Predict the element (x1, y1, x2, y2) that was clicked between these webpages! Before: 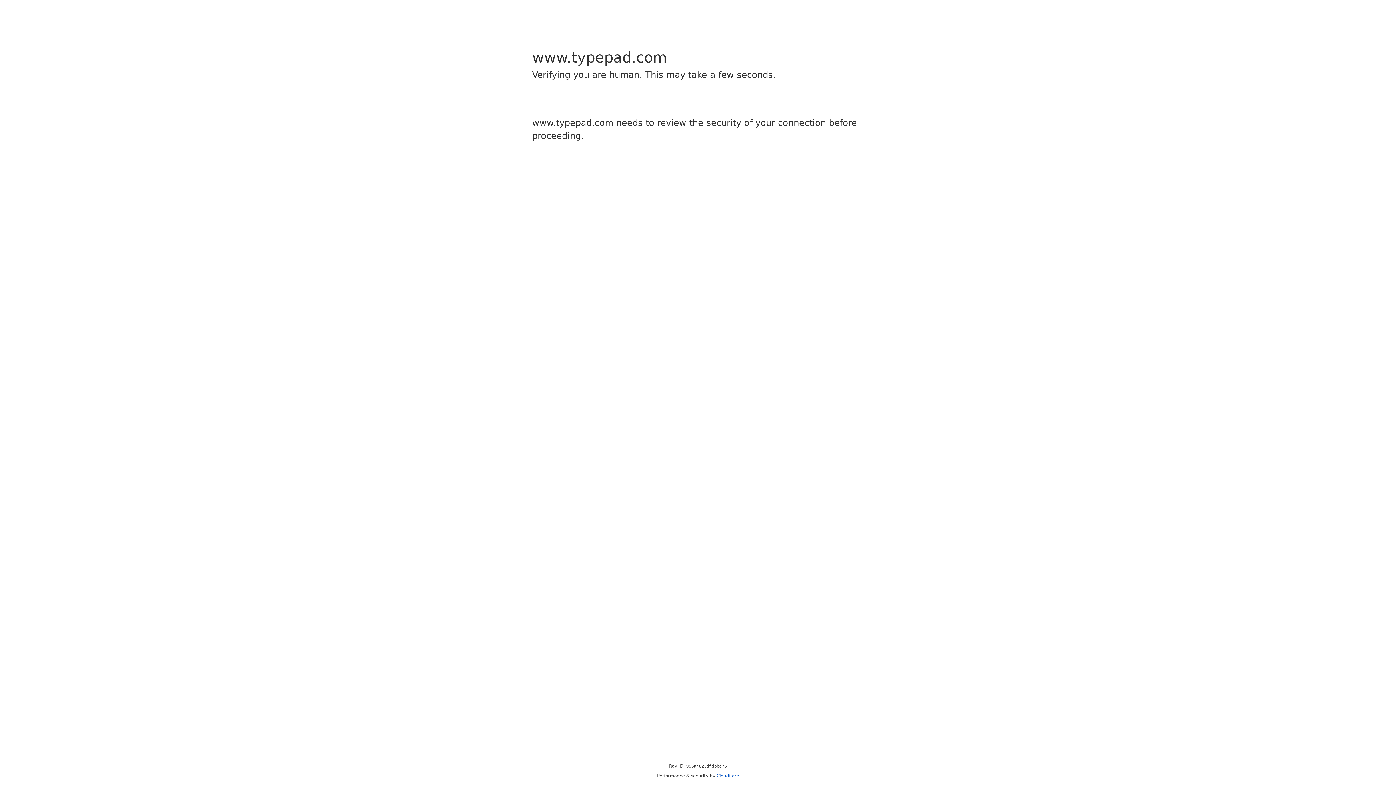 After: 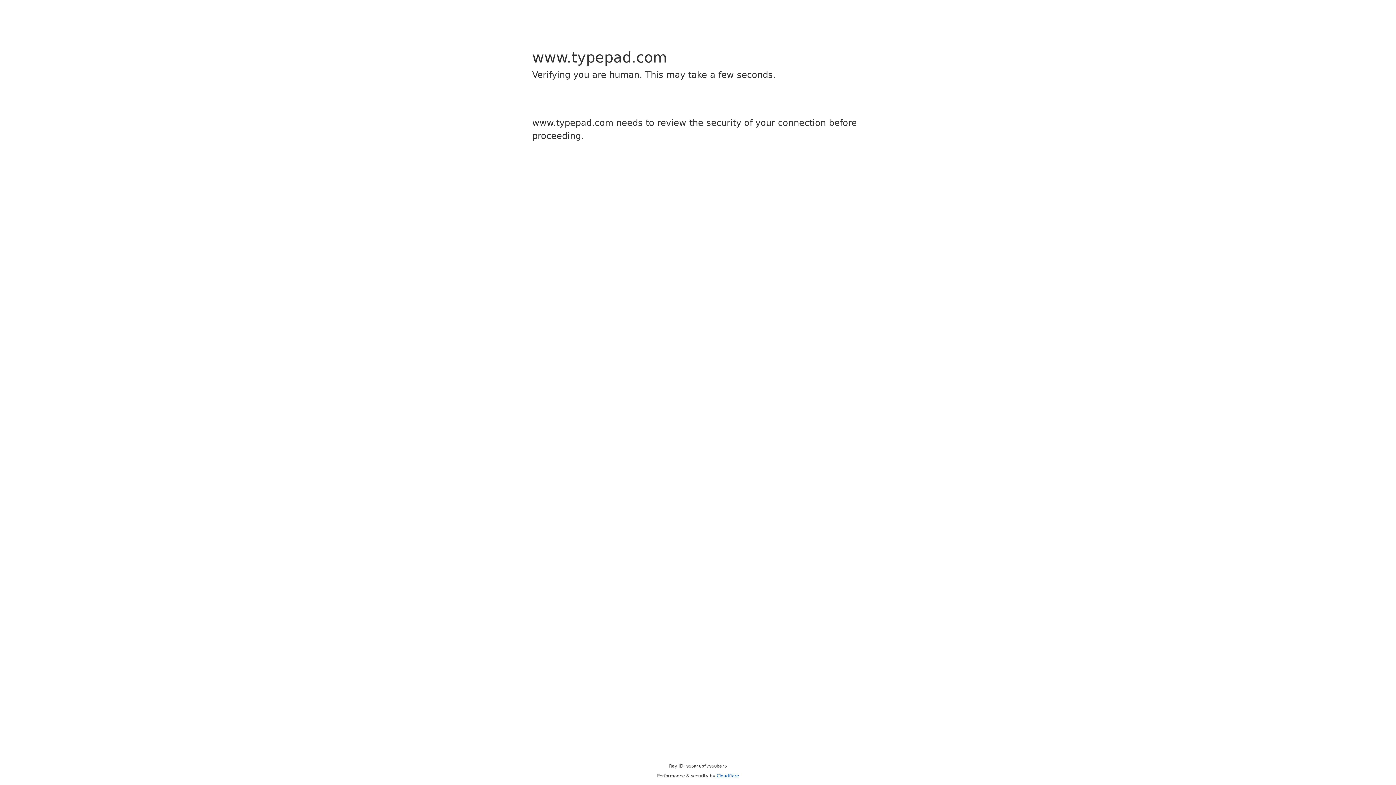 Action: bbox: (716, 773, 739, 778) label: Cloudflare